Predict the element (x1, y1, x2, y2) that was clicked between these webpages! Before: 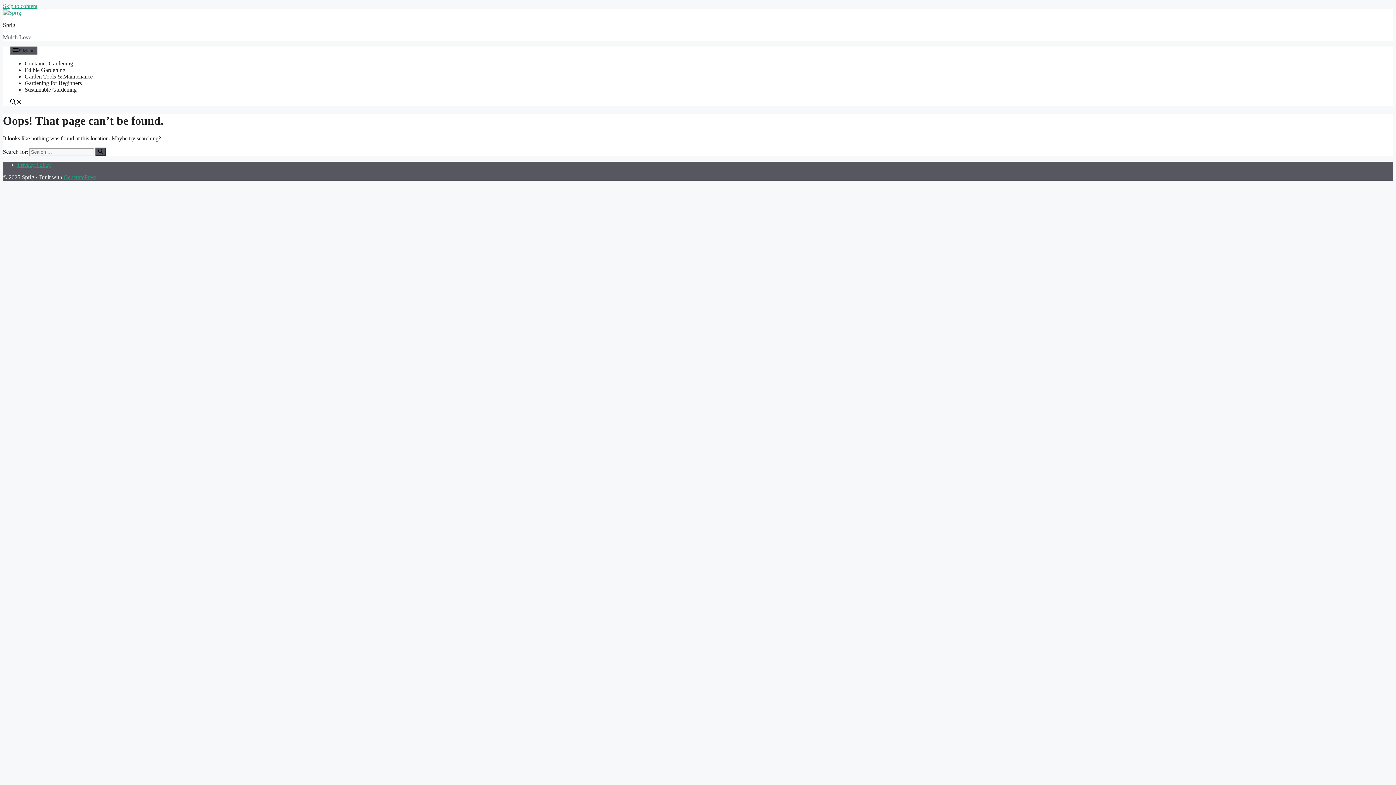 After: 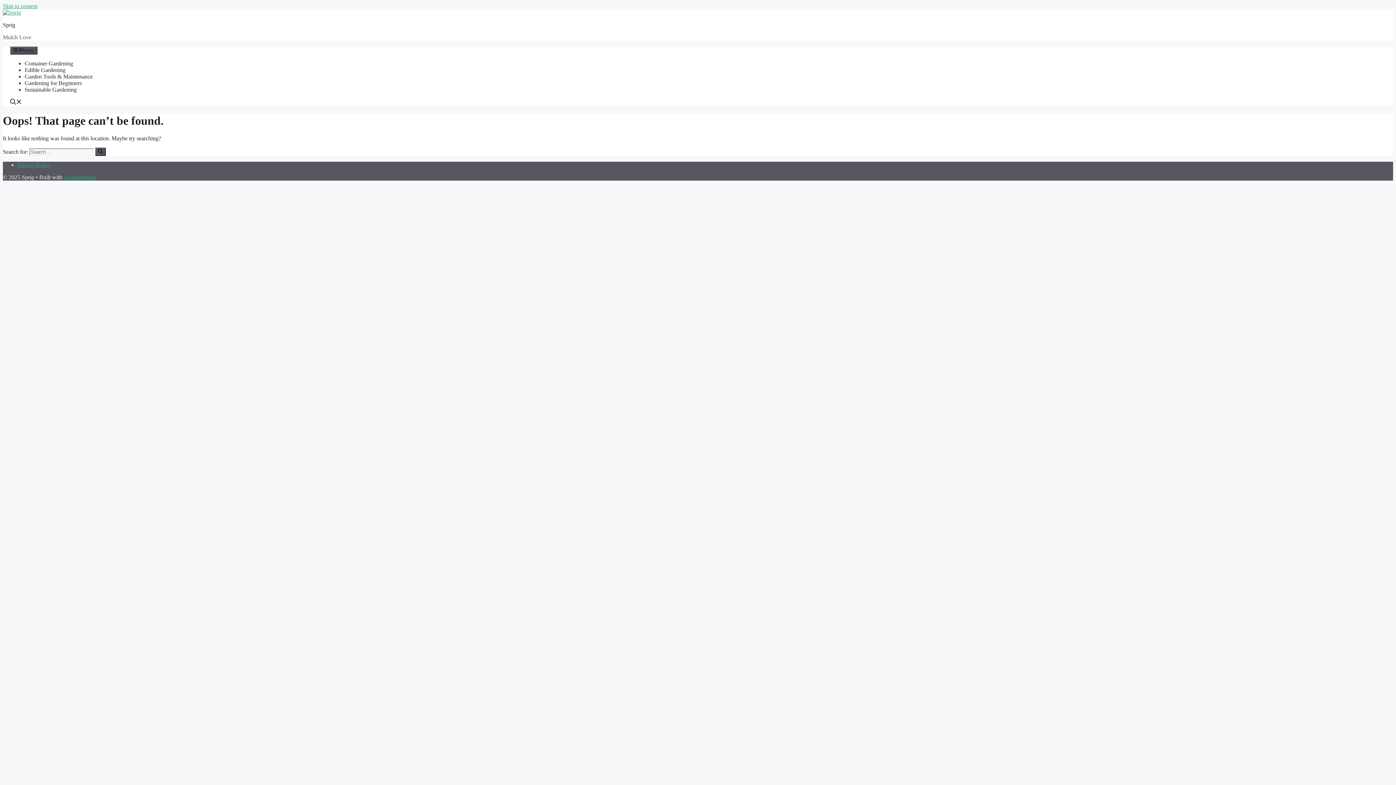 Action: bbox: (10, 99, 21, 105) label: Open search